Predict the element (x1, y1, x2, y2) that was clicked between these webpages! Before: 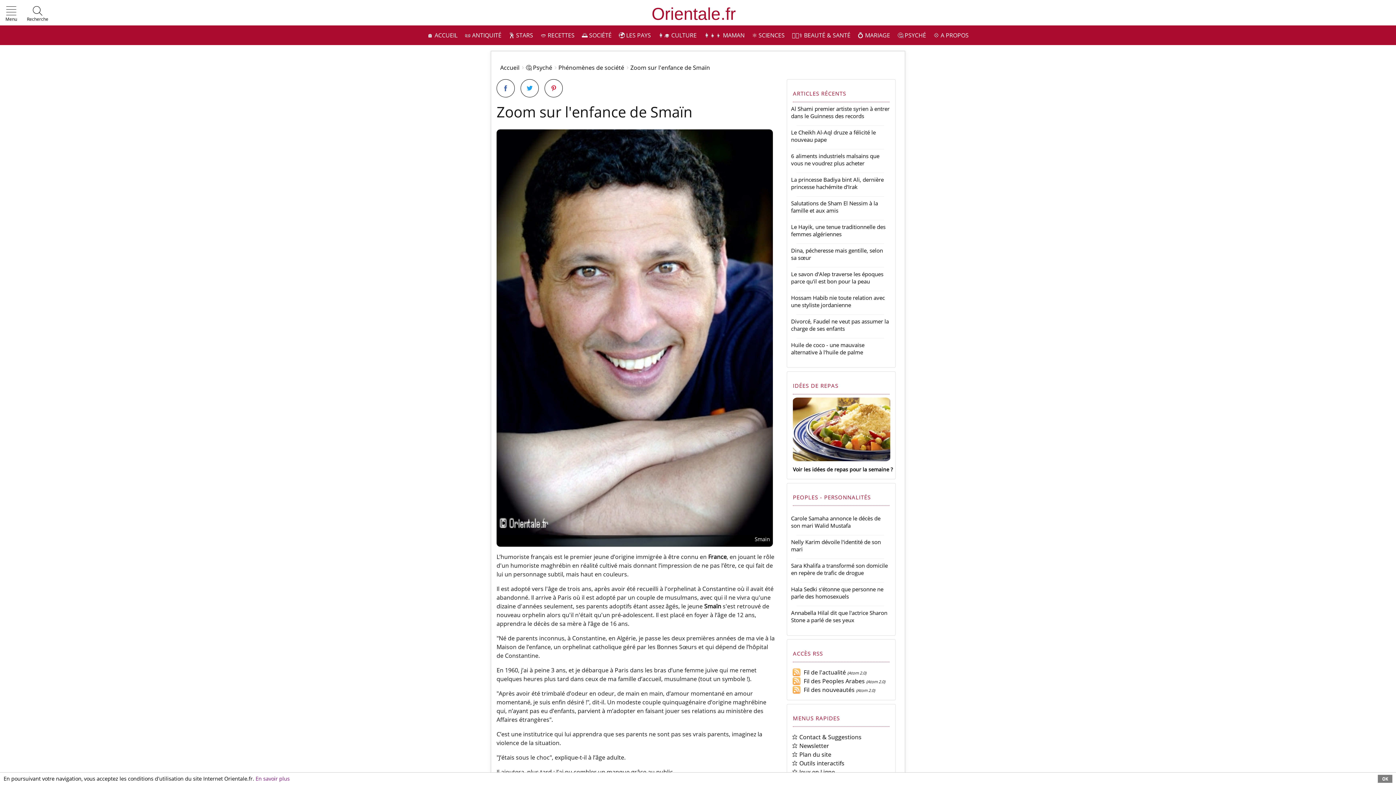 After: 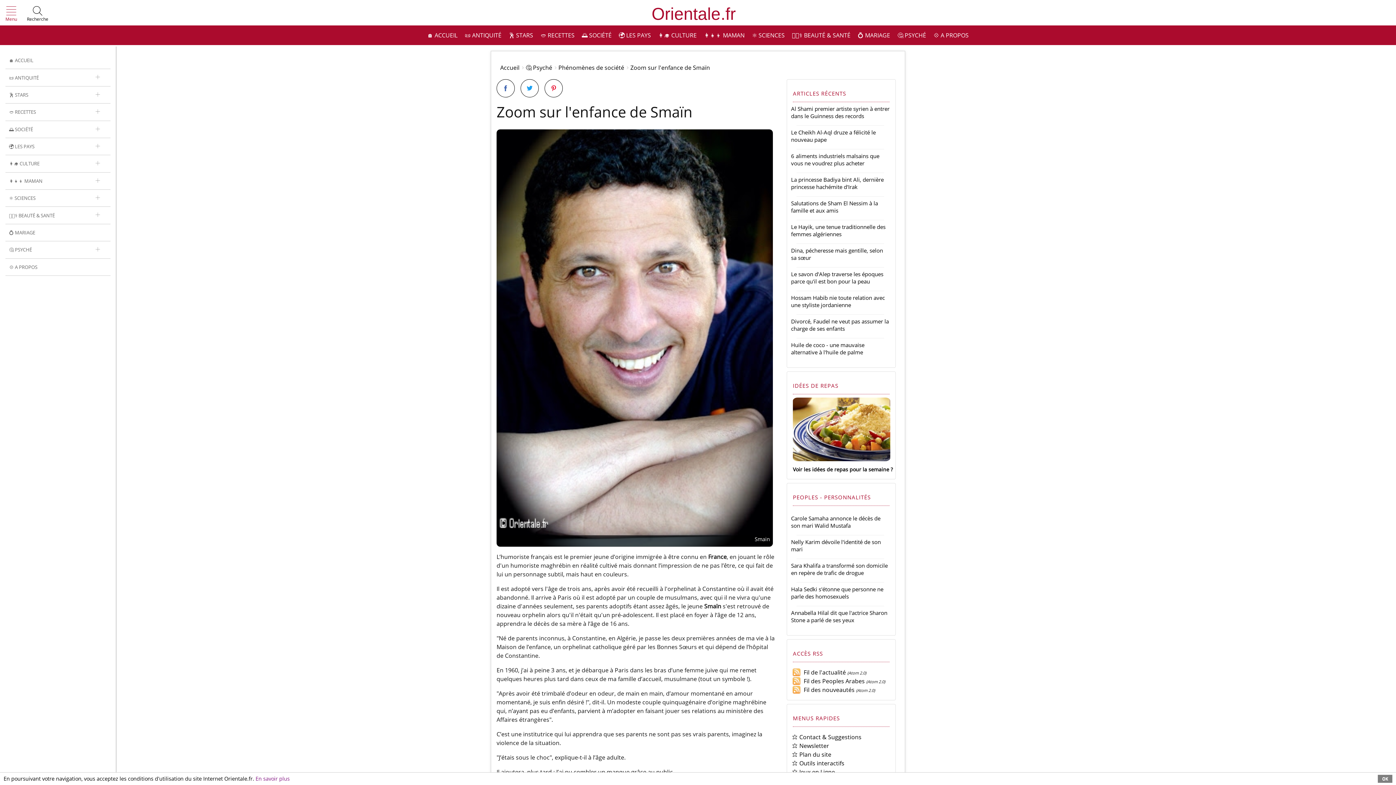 Action: bbox: (1, 4, 20, 23) label: Show Menu